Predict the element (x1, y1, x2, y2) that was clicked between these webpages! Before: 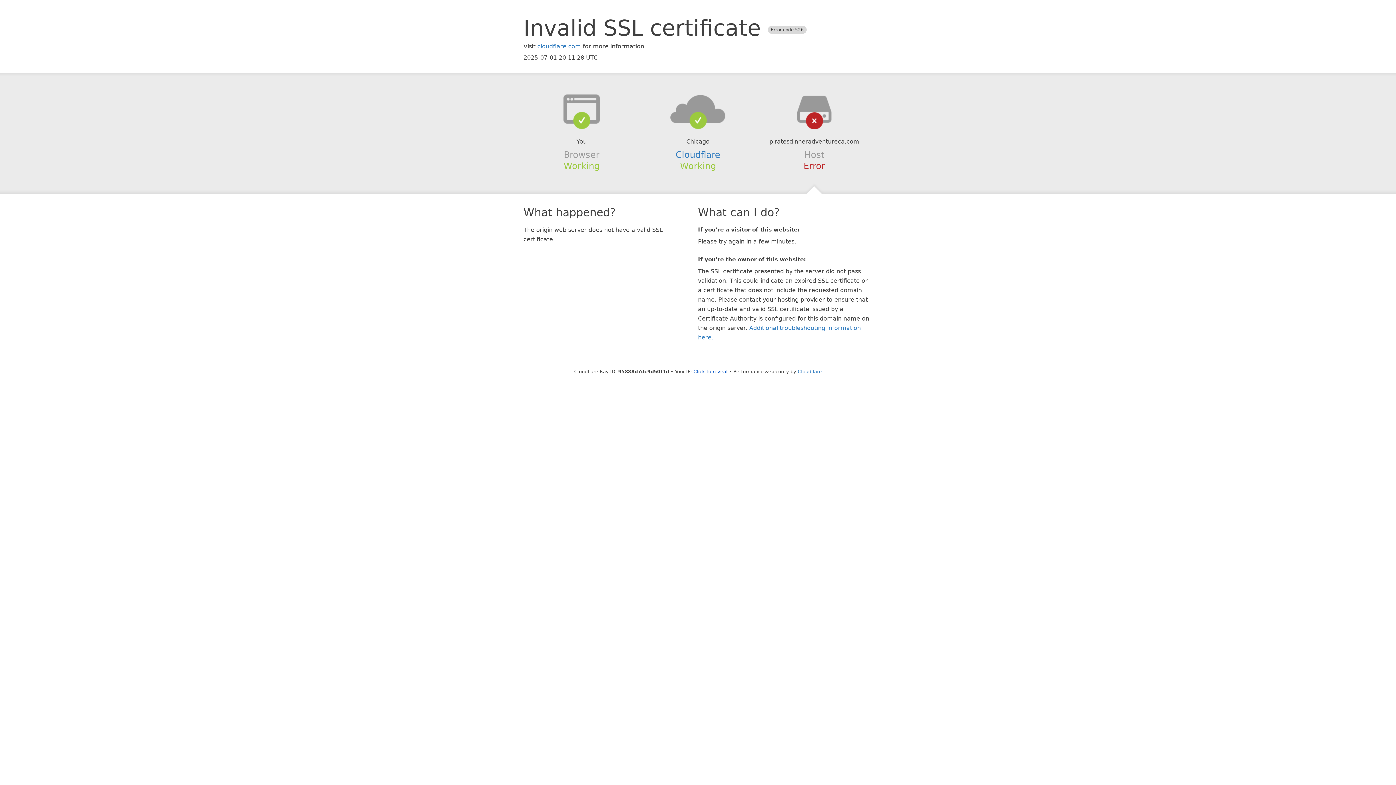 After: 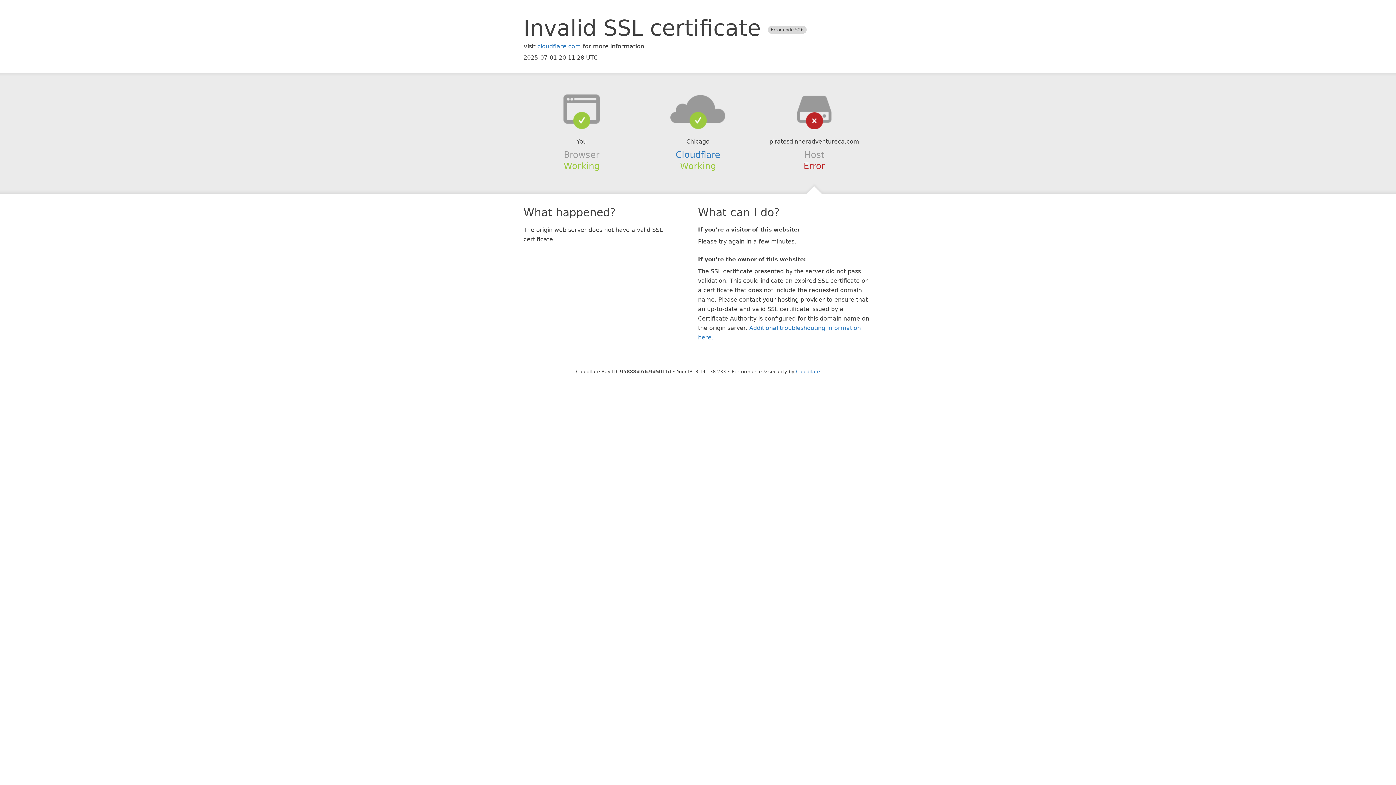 Action: bbox: (693, 368, 727, 374) label: Click to reveal